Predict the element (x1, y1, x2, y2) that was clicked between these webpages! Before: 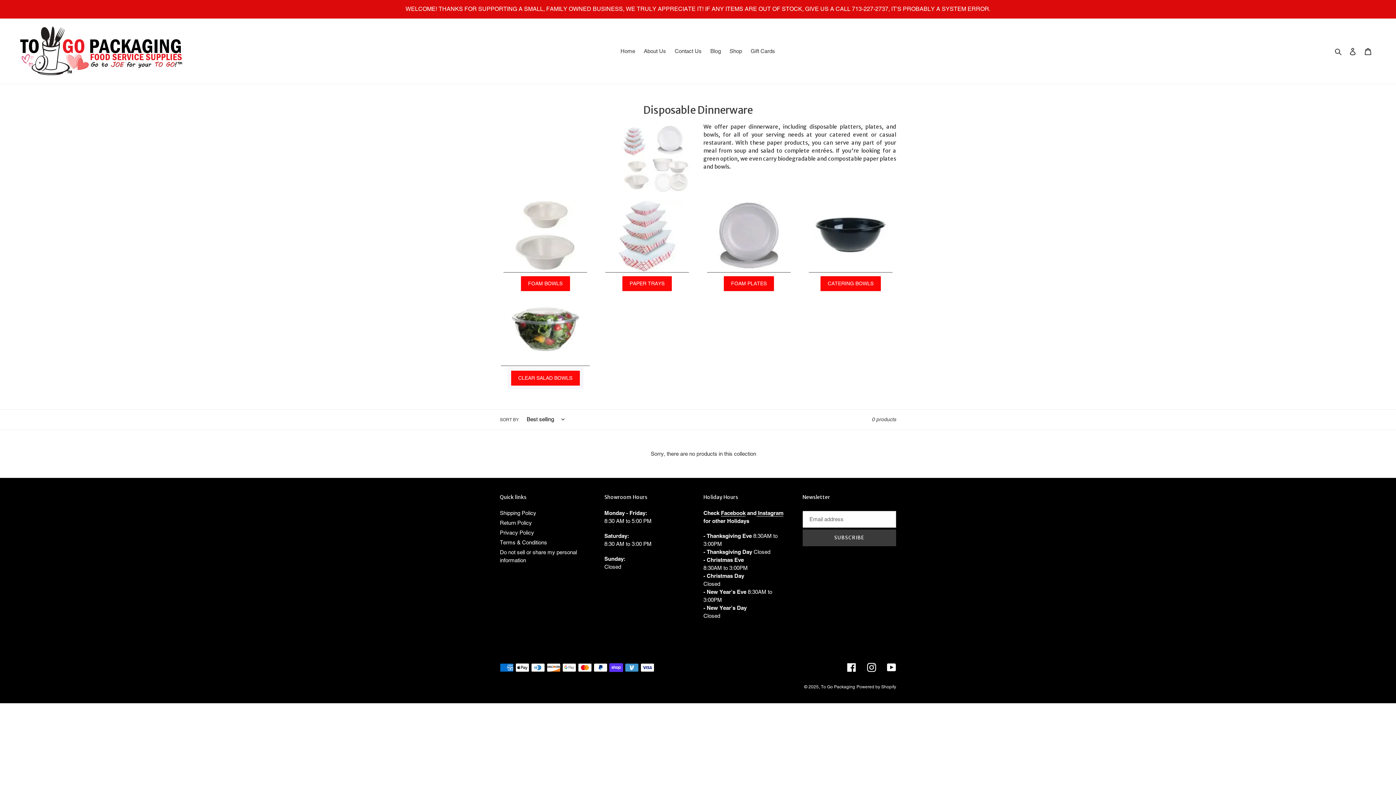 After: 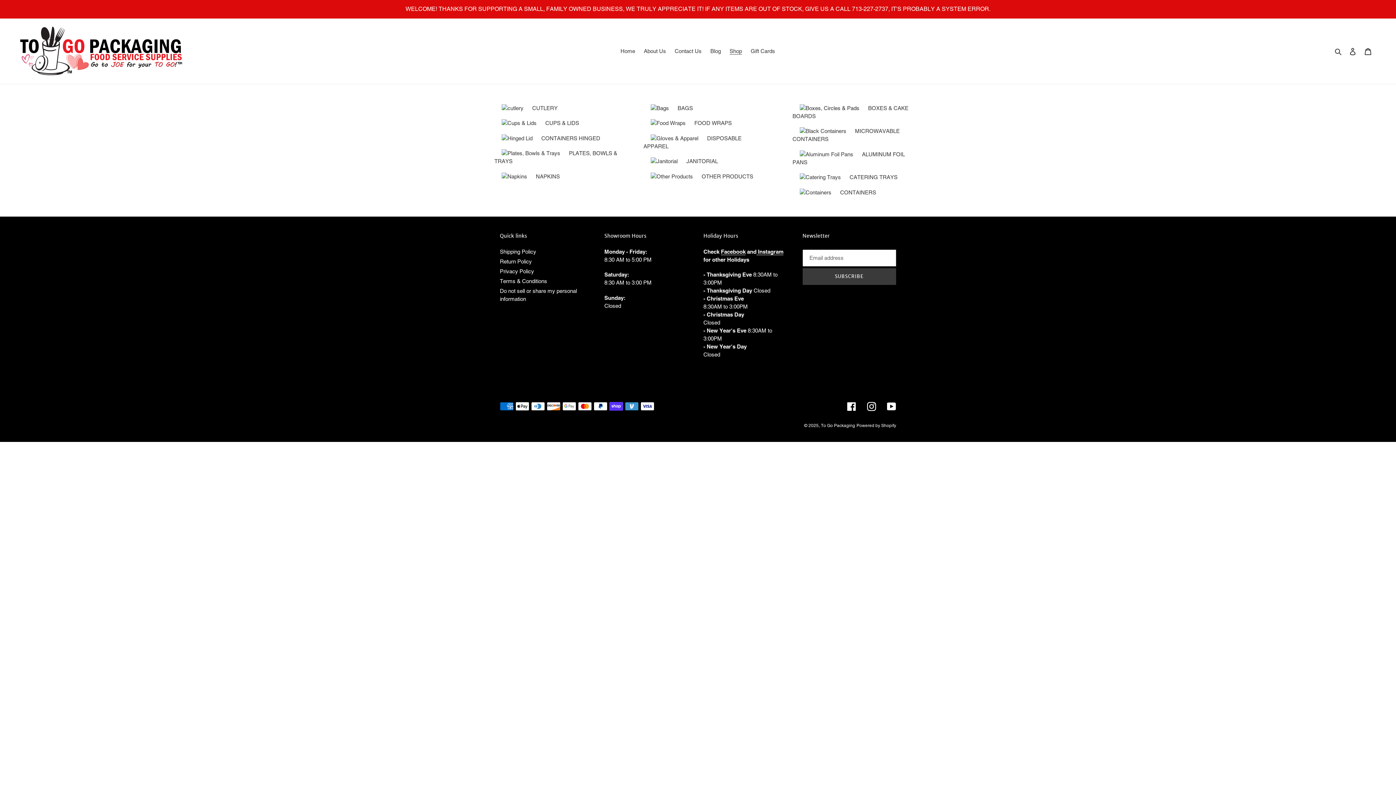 Action: bbox: (726, 46, 745, 56) label: Shop